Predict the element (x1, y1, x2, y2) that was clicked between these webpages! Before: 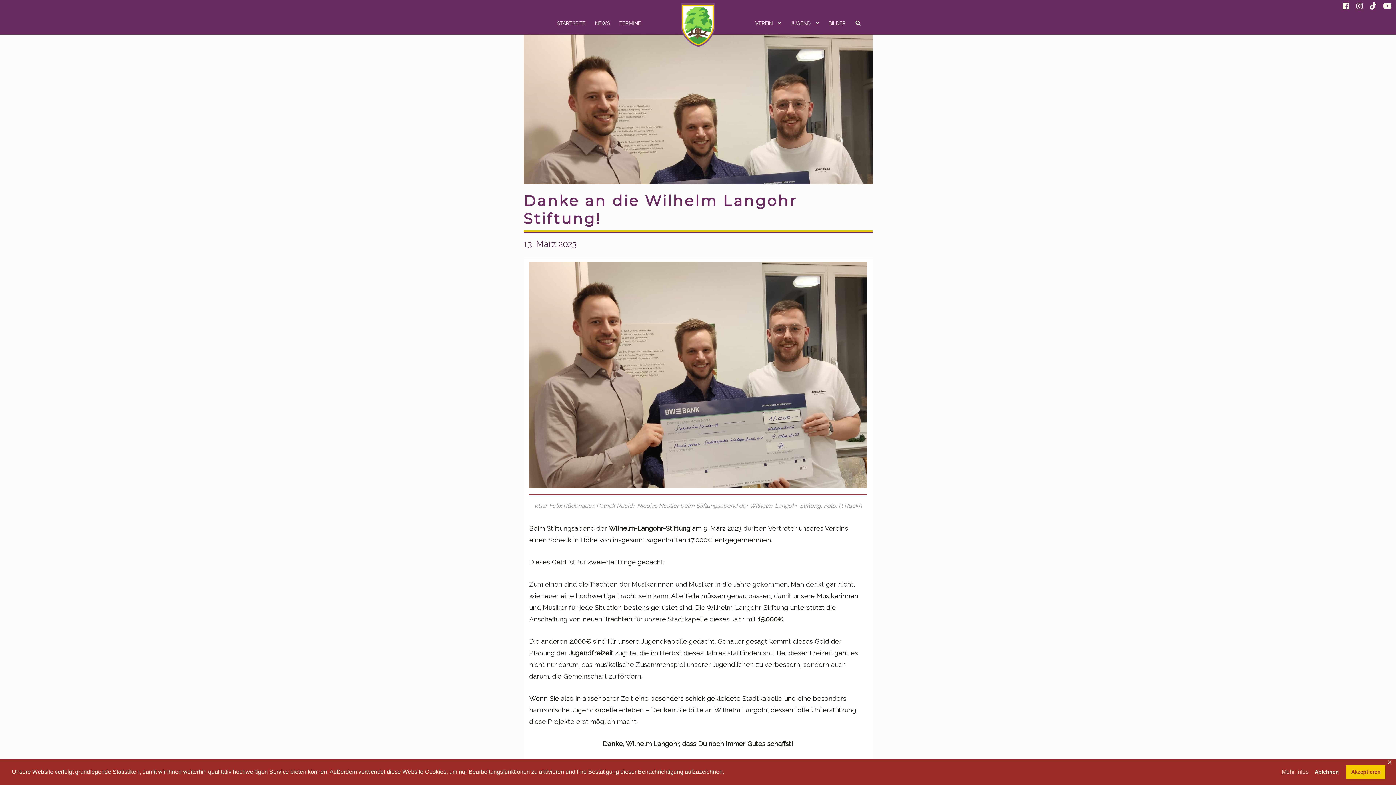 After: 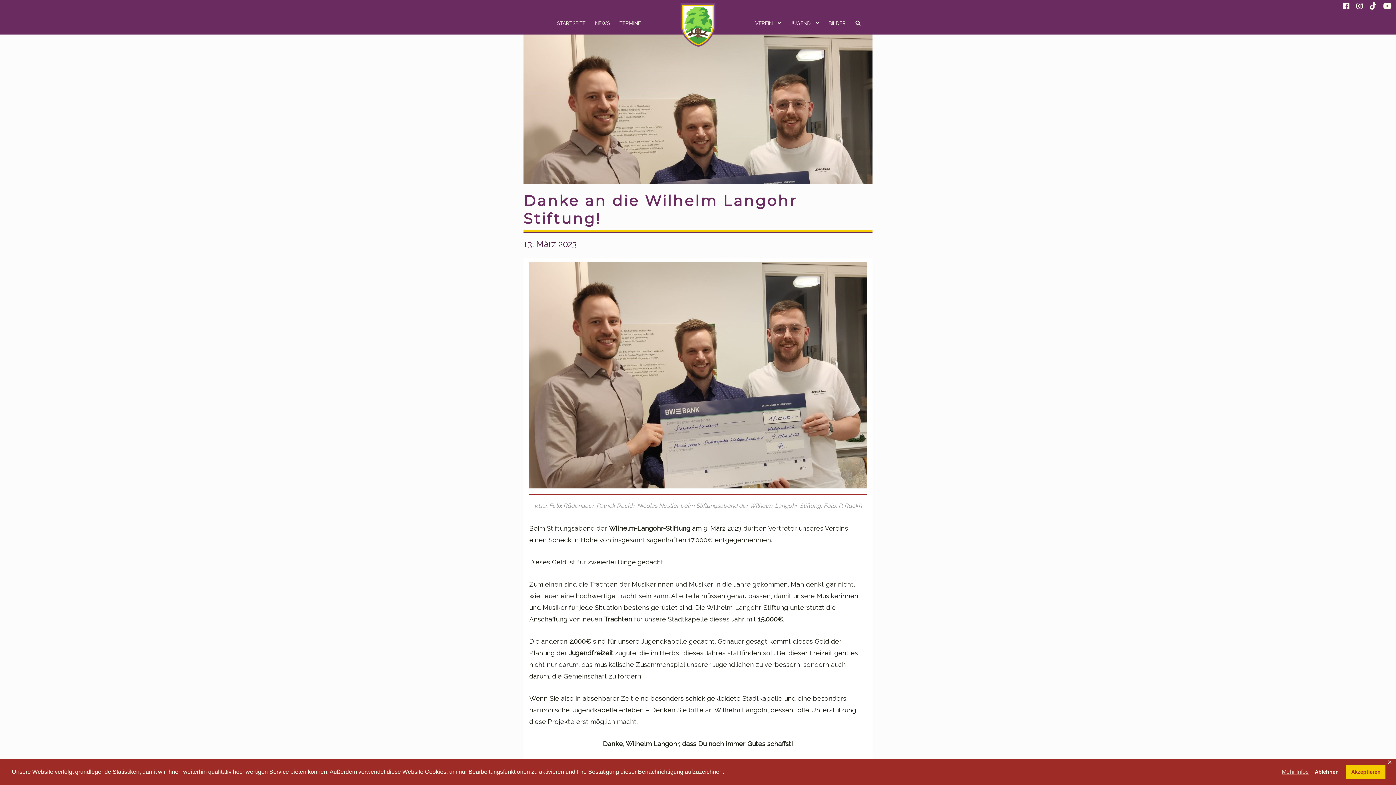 Action: bbox: (1354, 2, 1365, 10)